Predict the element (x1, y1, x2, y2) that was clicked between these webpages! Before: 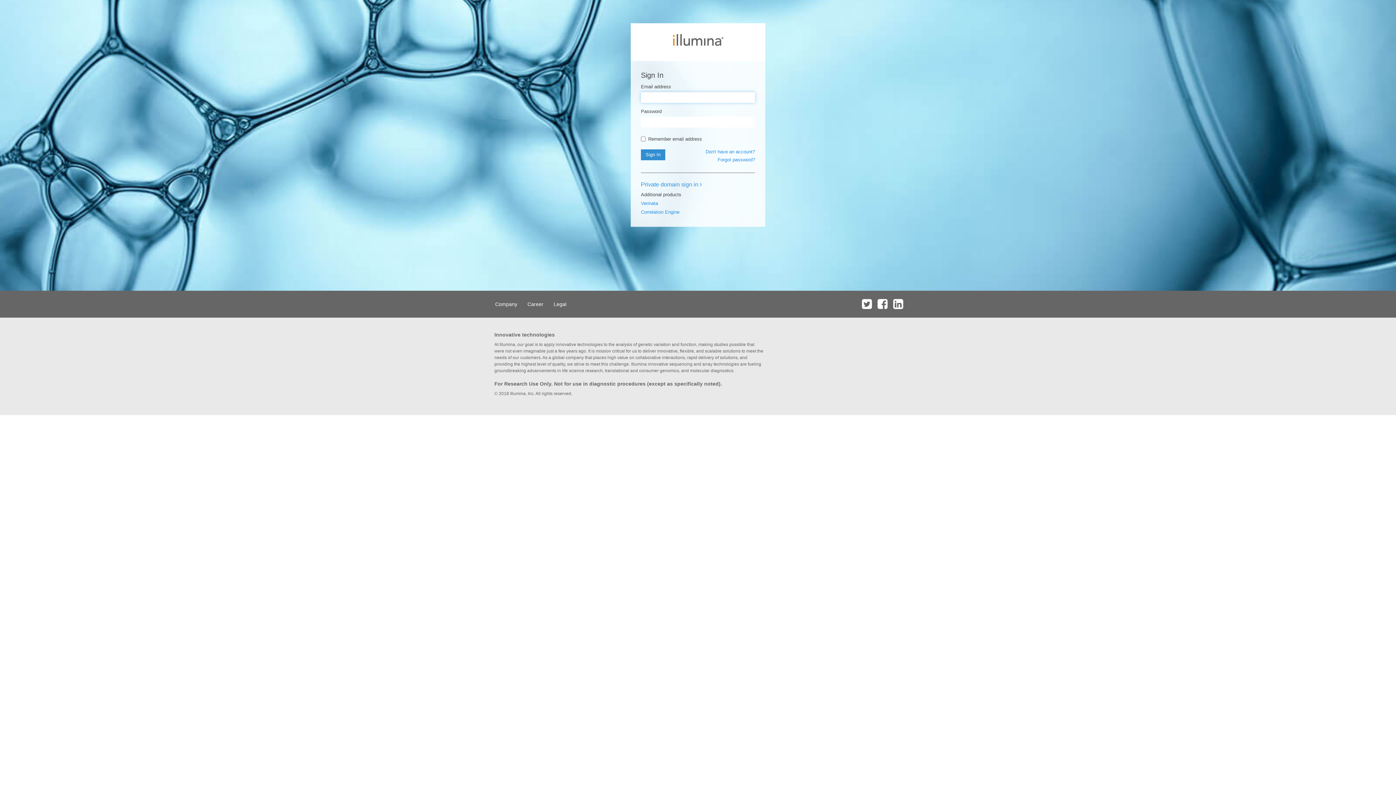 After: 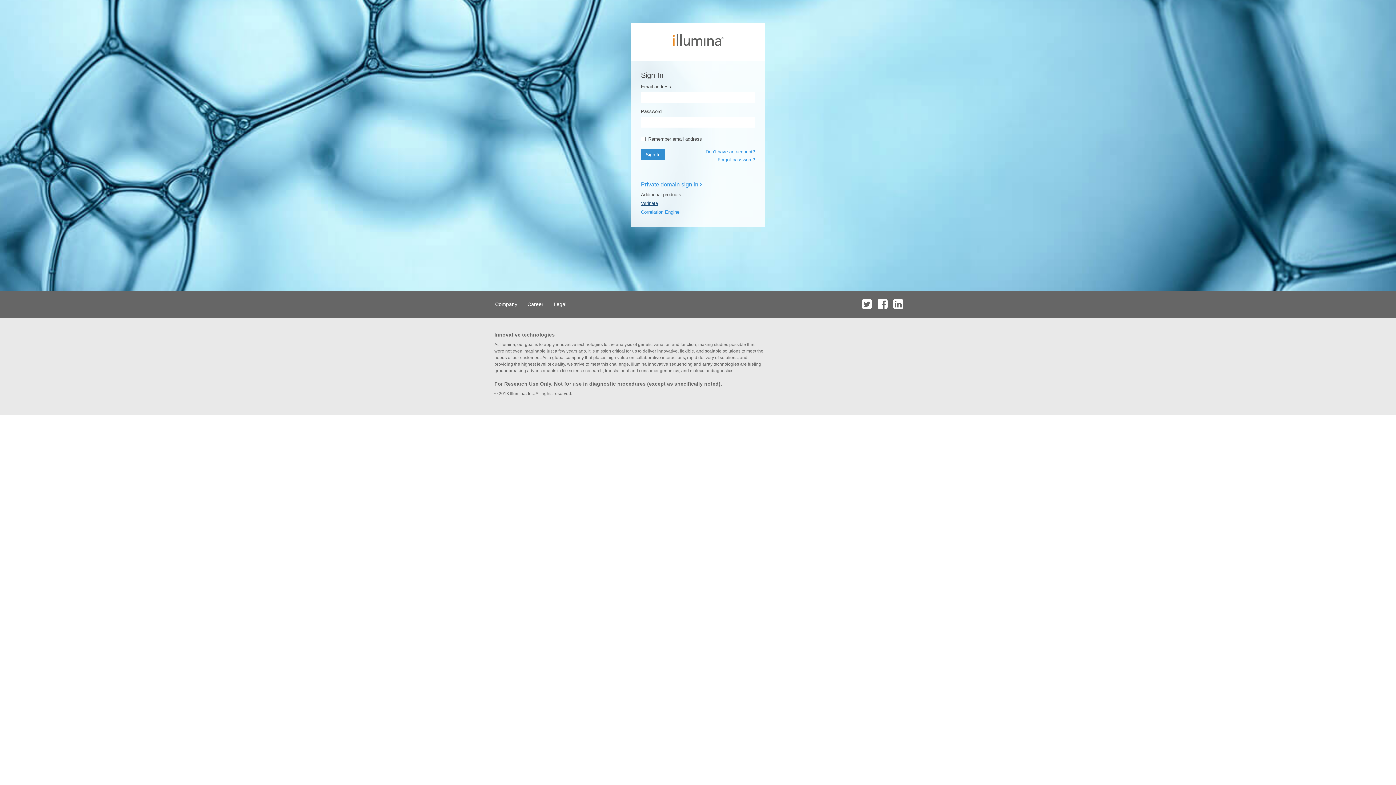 Action: bbox: (641, 200, 658, 206) label: Verinata